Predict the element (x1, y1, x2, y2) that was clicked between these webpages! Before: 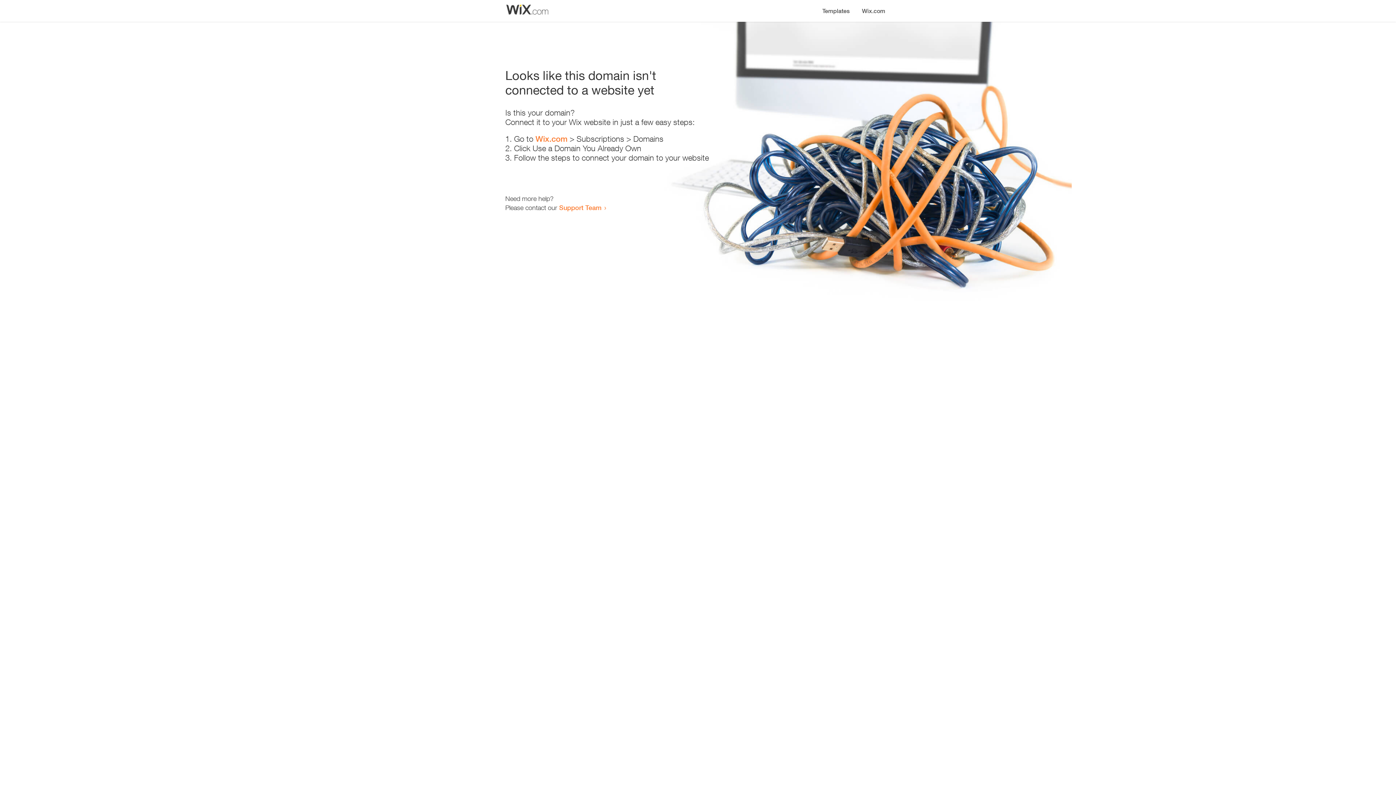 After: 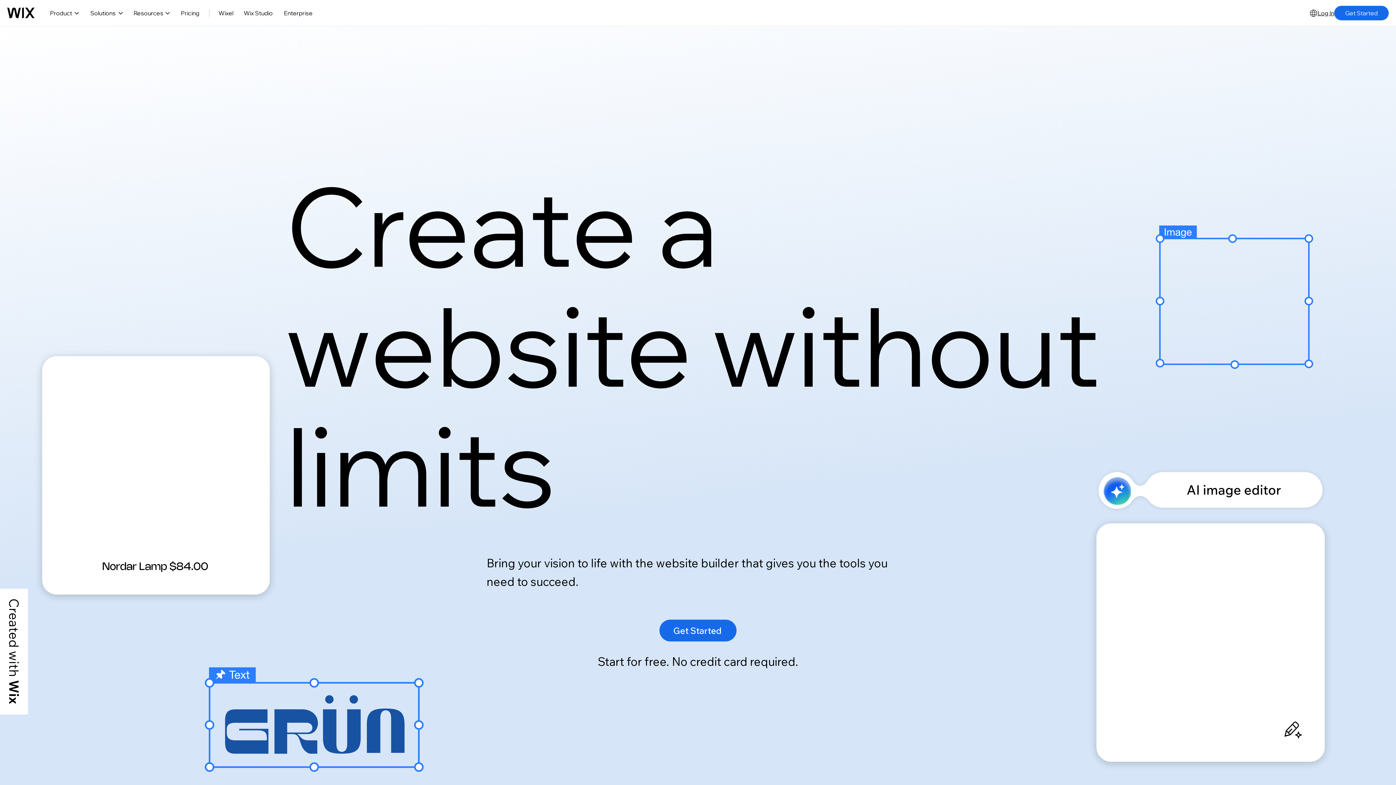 Action: label: Wix.com bbox: (535, 134, 567, 143)